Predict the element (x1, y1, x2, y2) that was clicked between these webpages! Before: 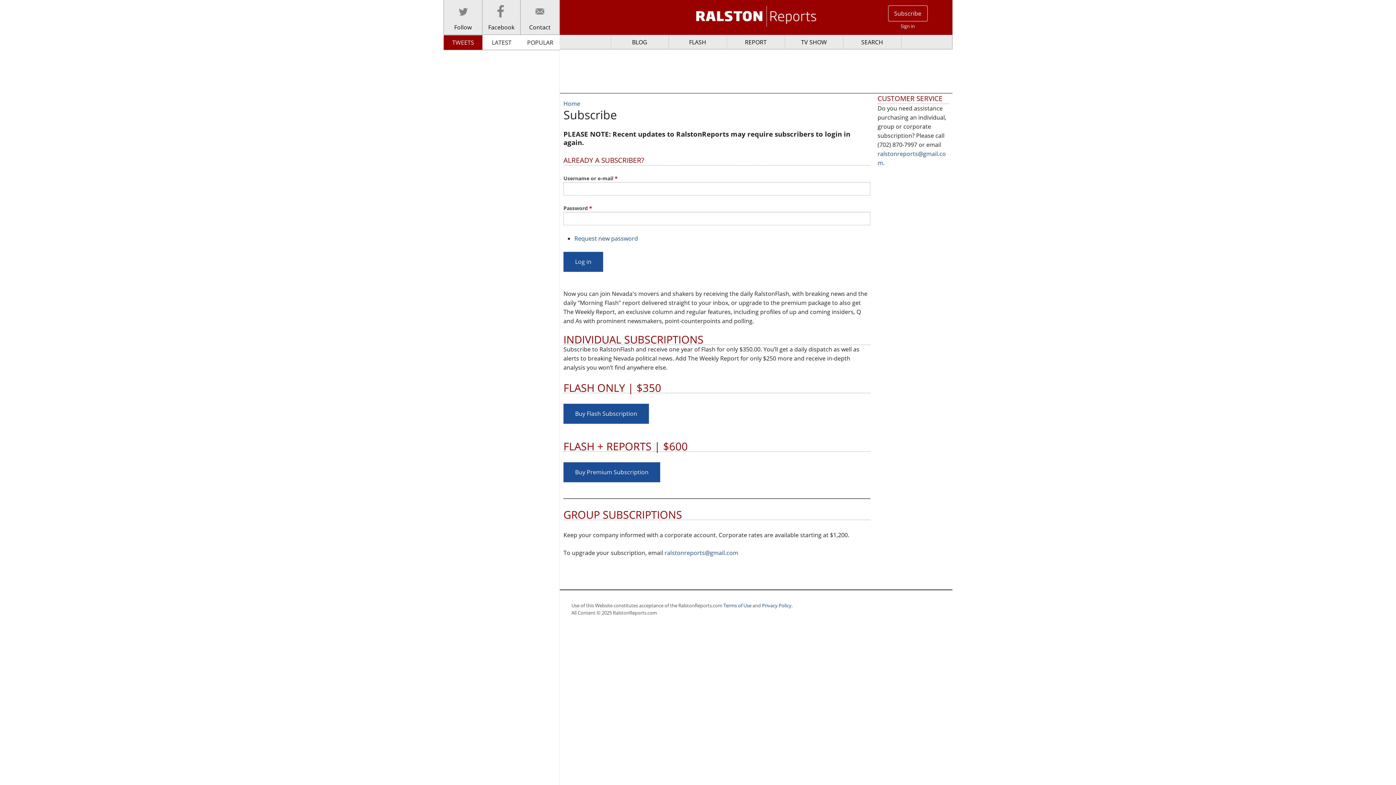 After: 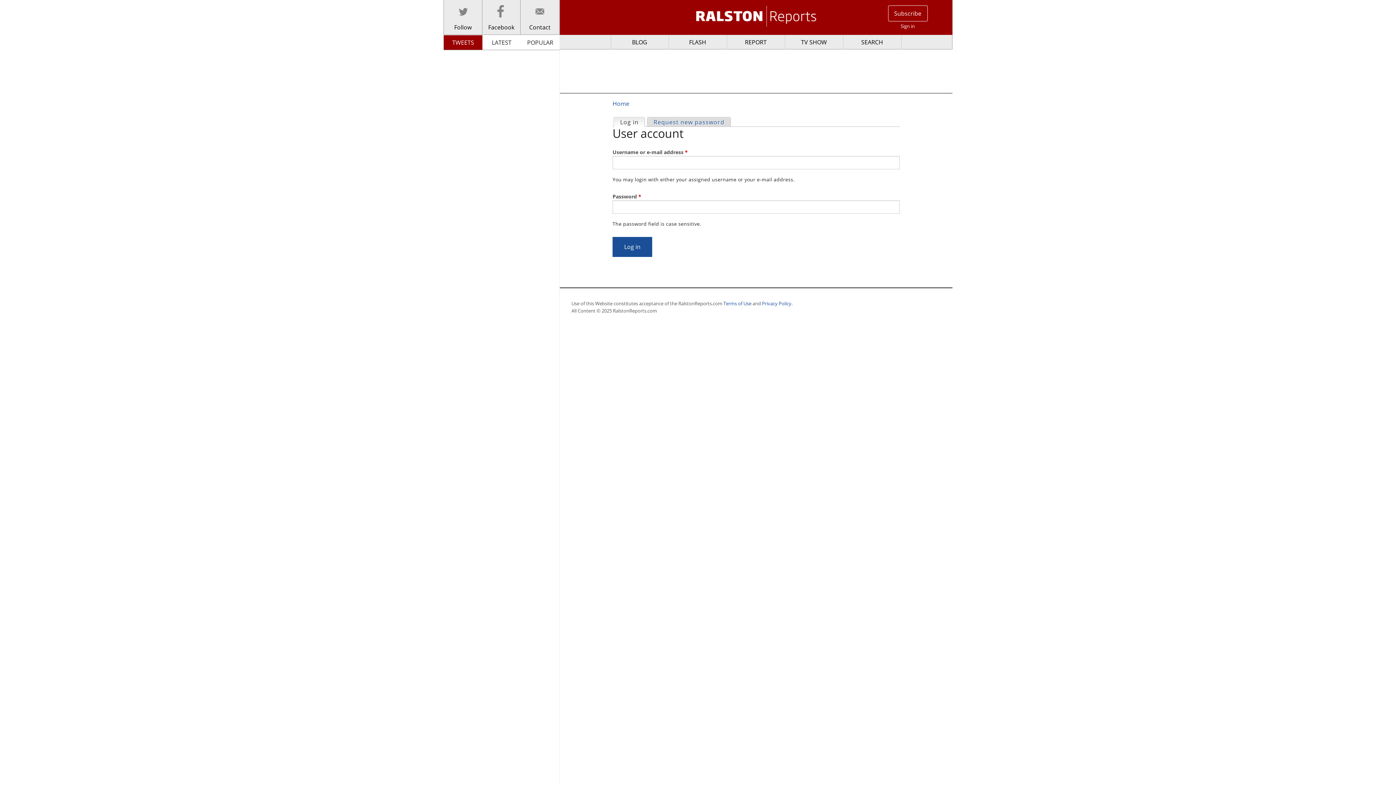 Action: label: Sign in bbox: (900, 21, 915, 30)